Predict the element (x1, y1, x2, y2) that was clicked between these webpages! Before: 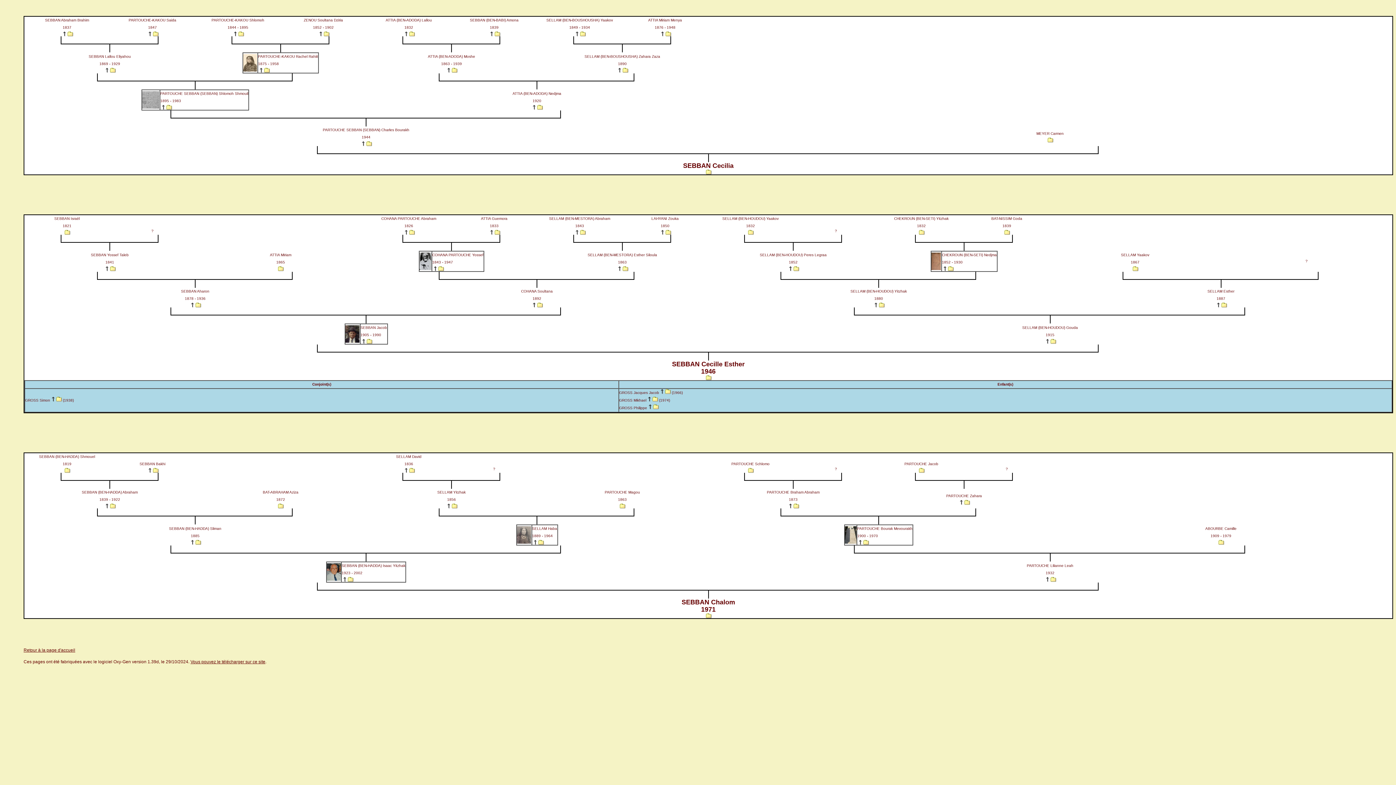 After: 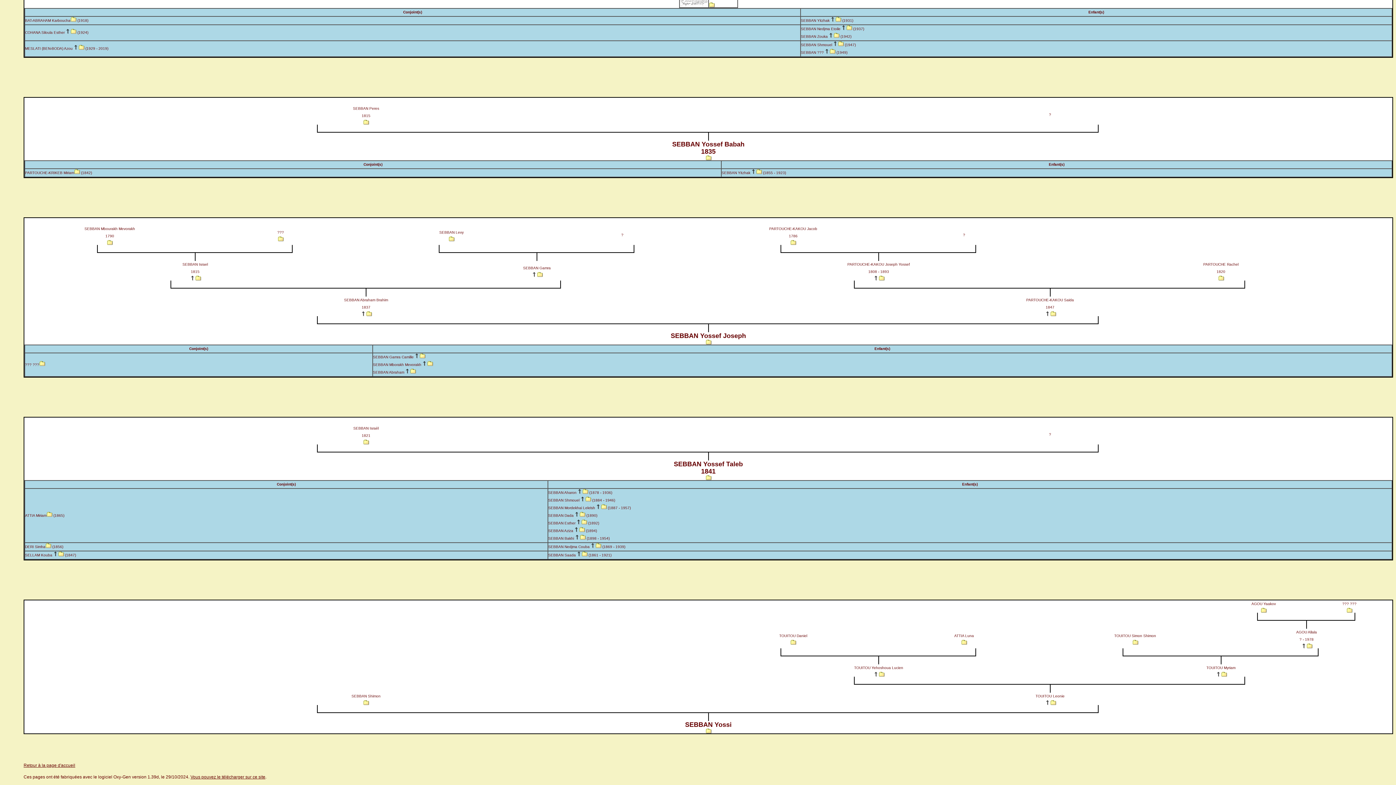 Action: bbox: (104, 267, 109, 272)